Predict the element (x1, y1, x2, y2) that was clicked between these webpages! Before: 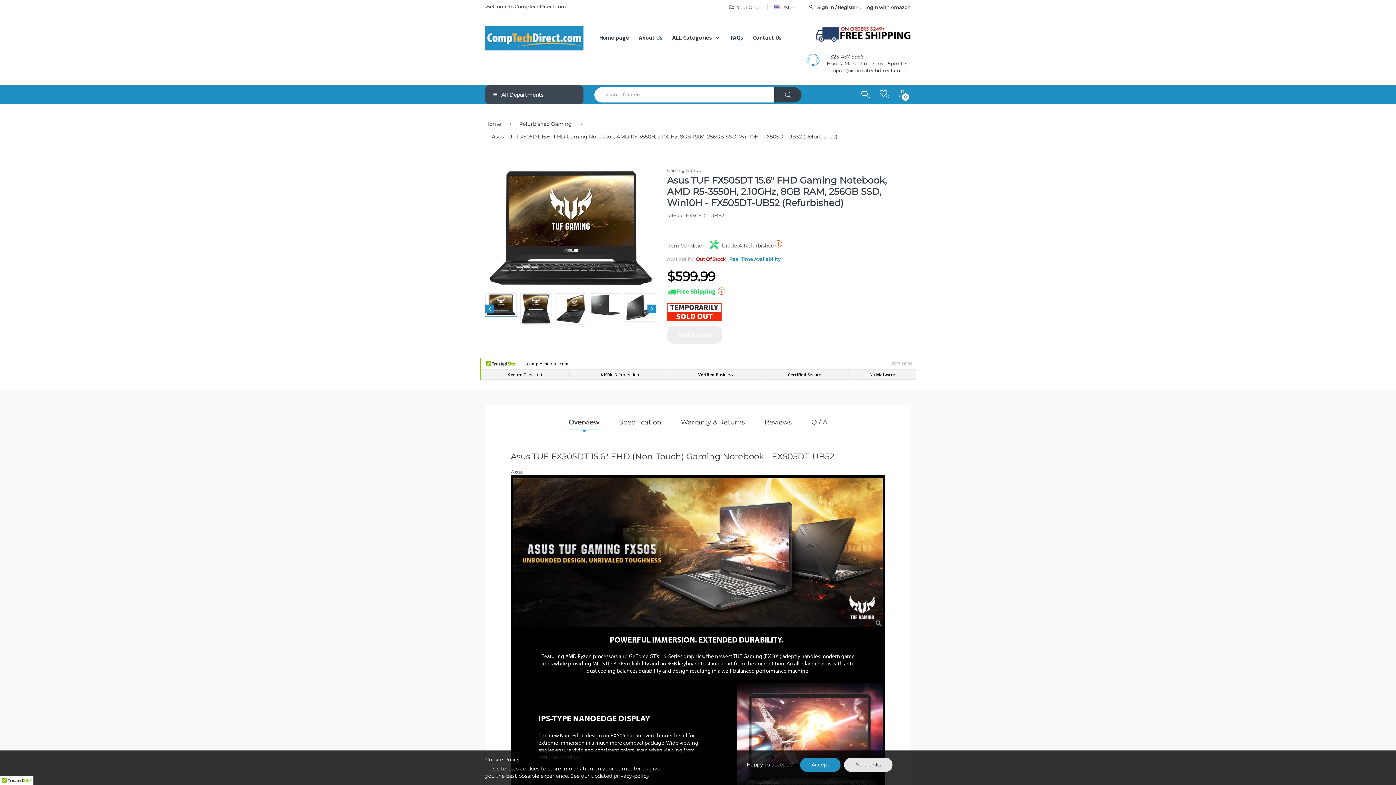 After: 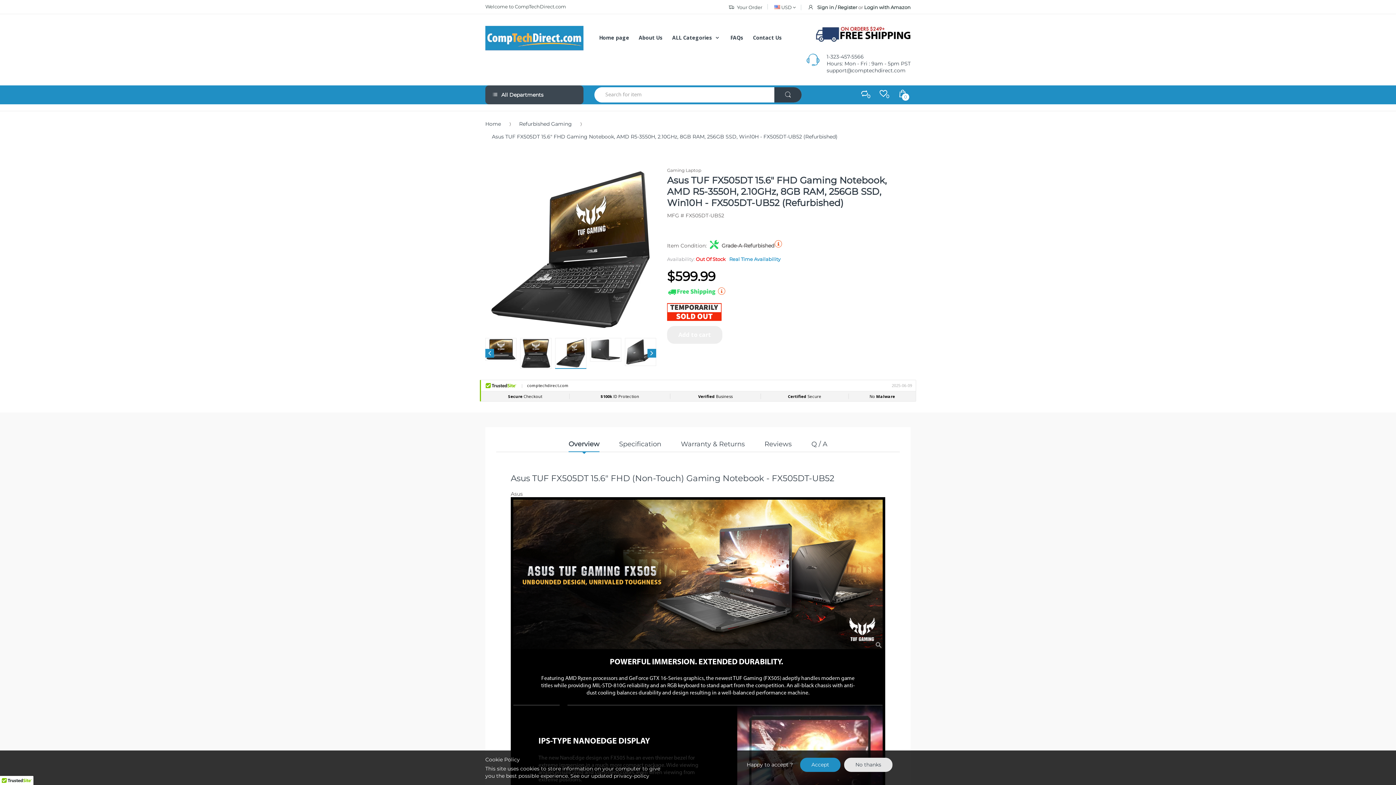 Action: bbox: (555, 293, 586, 324)